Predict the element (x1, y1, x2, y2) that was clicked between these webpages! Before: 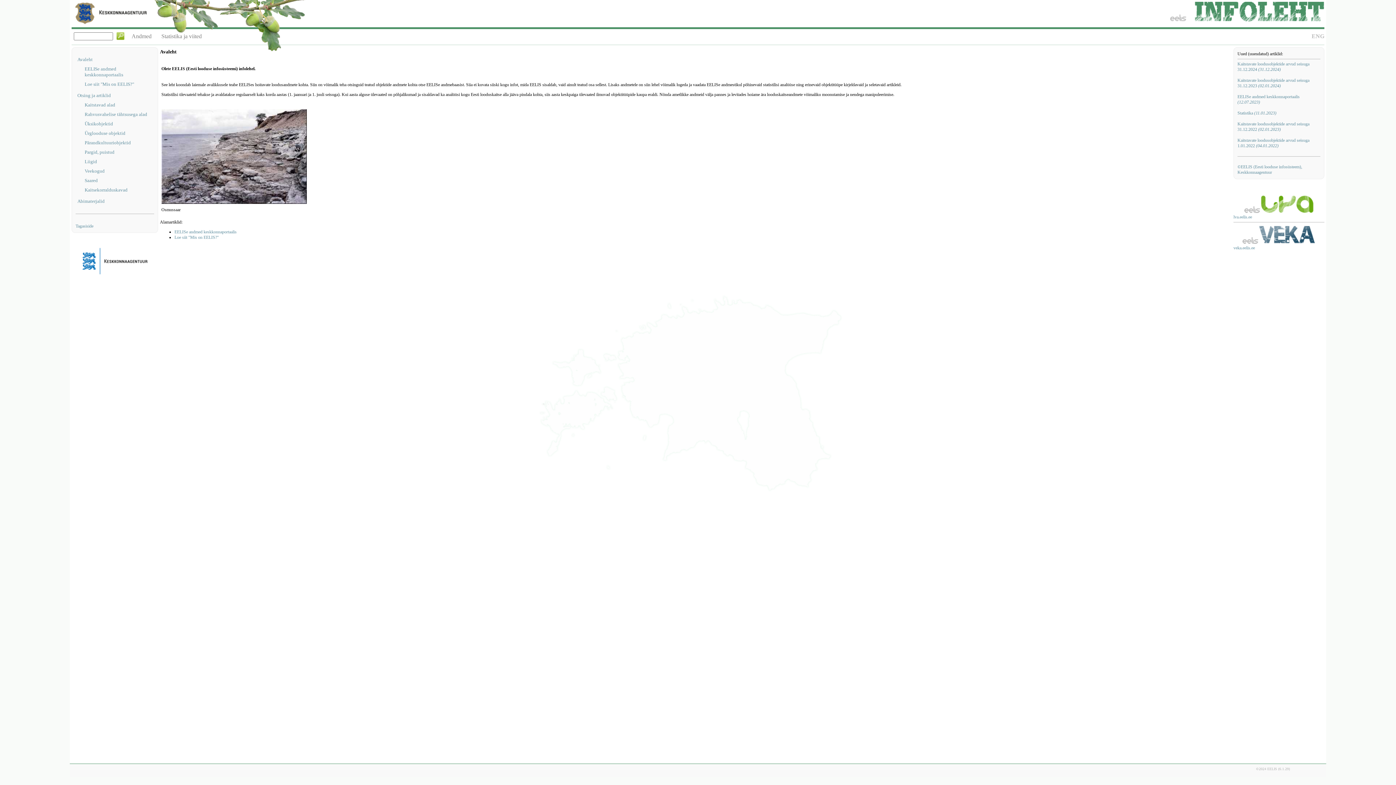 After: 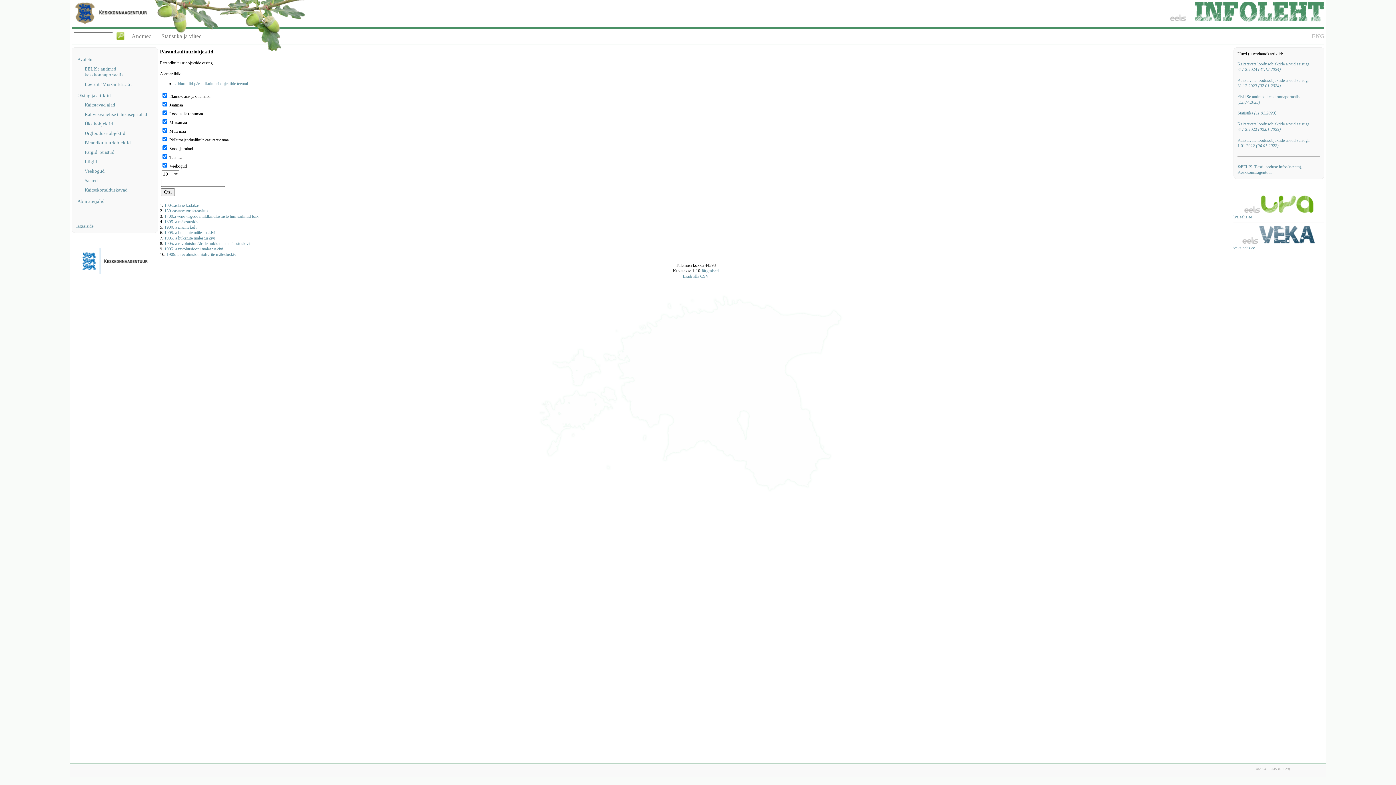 Action: bbox: (84, 140, 154, 145) label: Pärandkultuuriobjektid